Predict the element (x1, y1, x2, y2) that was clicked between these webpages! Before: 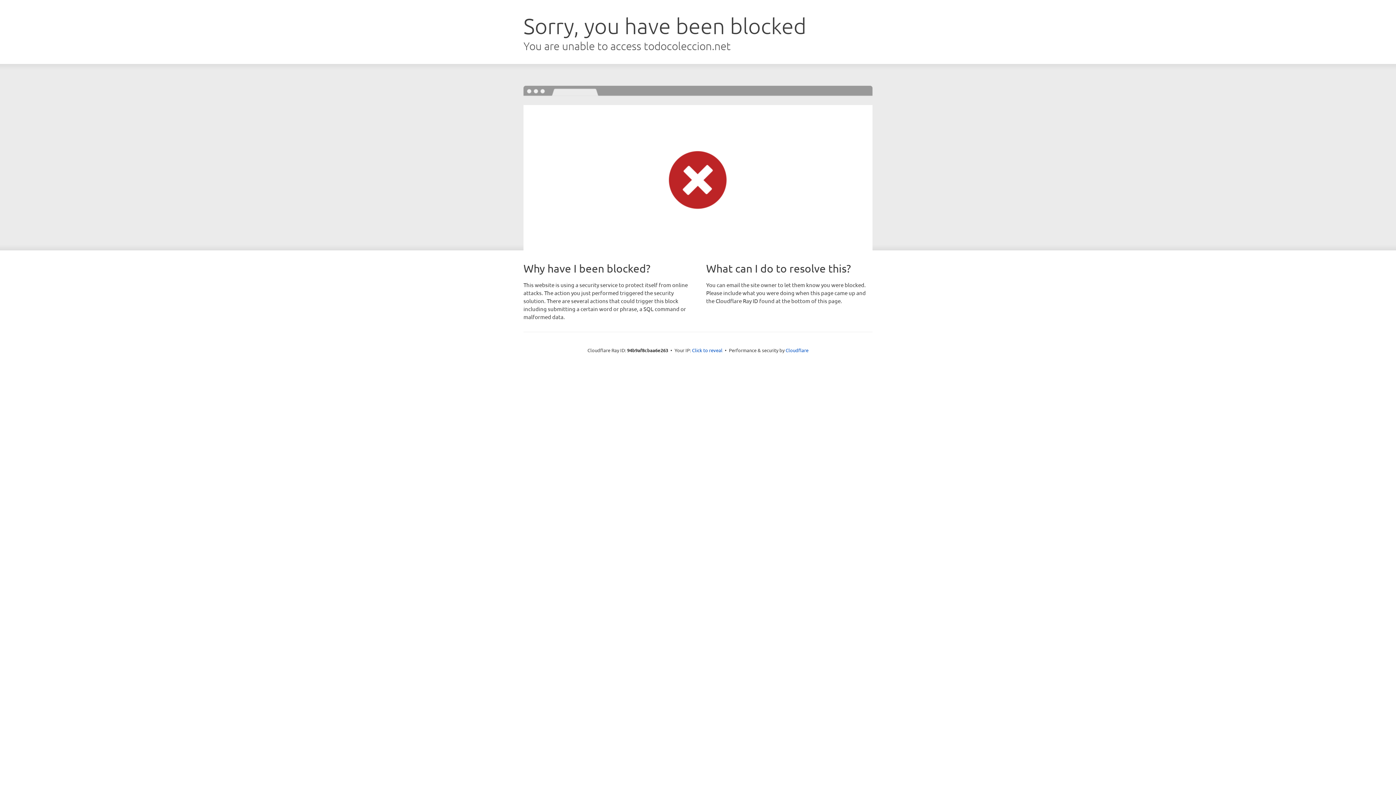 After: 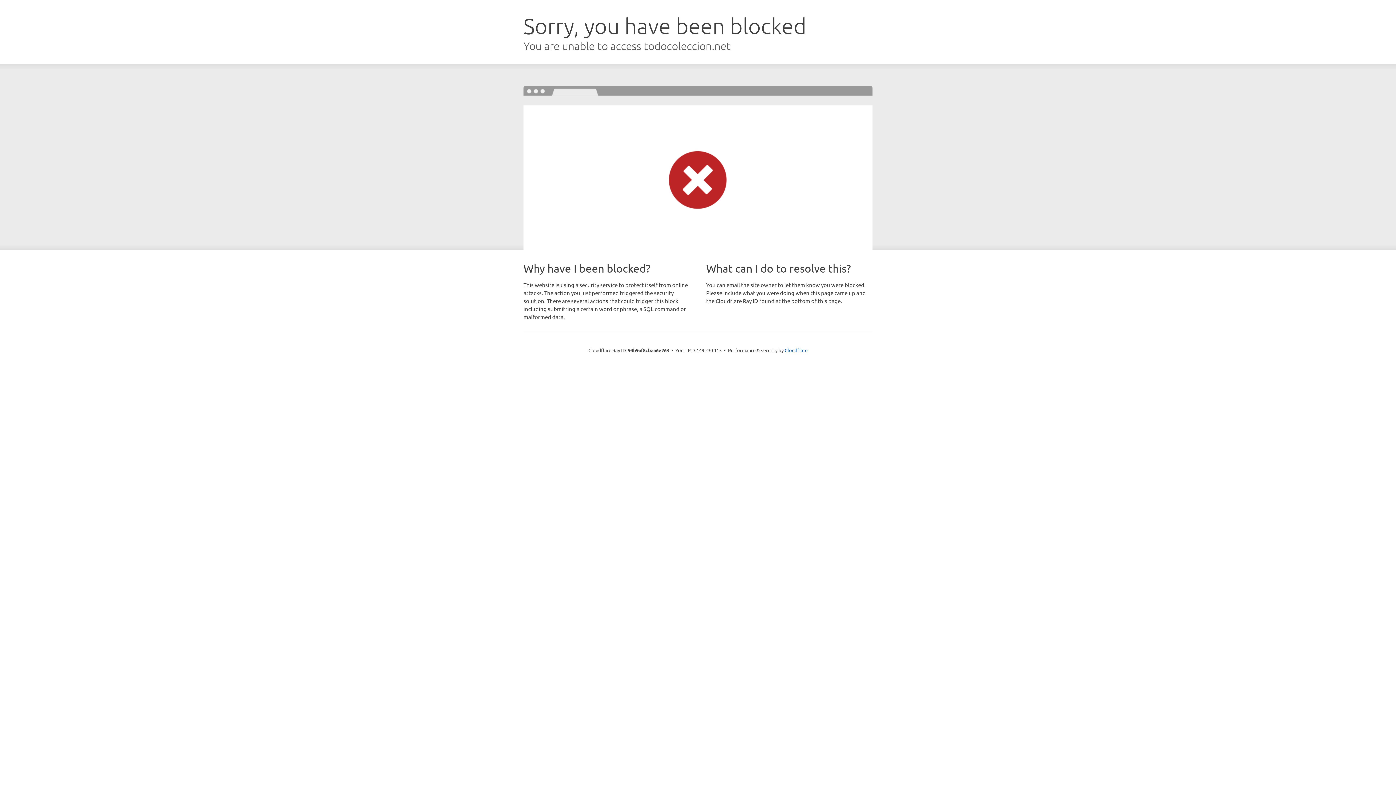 Action: bbox: (692, 346, 722, 353) label: Click to reveal